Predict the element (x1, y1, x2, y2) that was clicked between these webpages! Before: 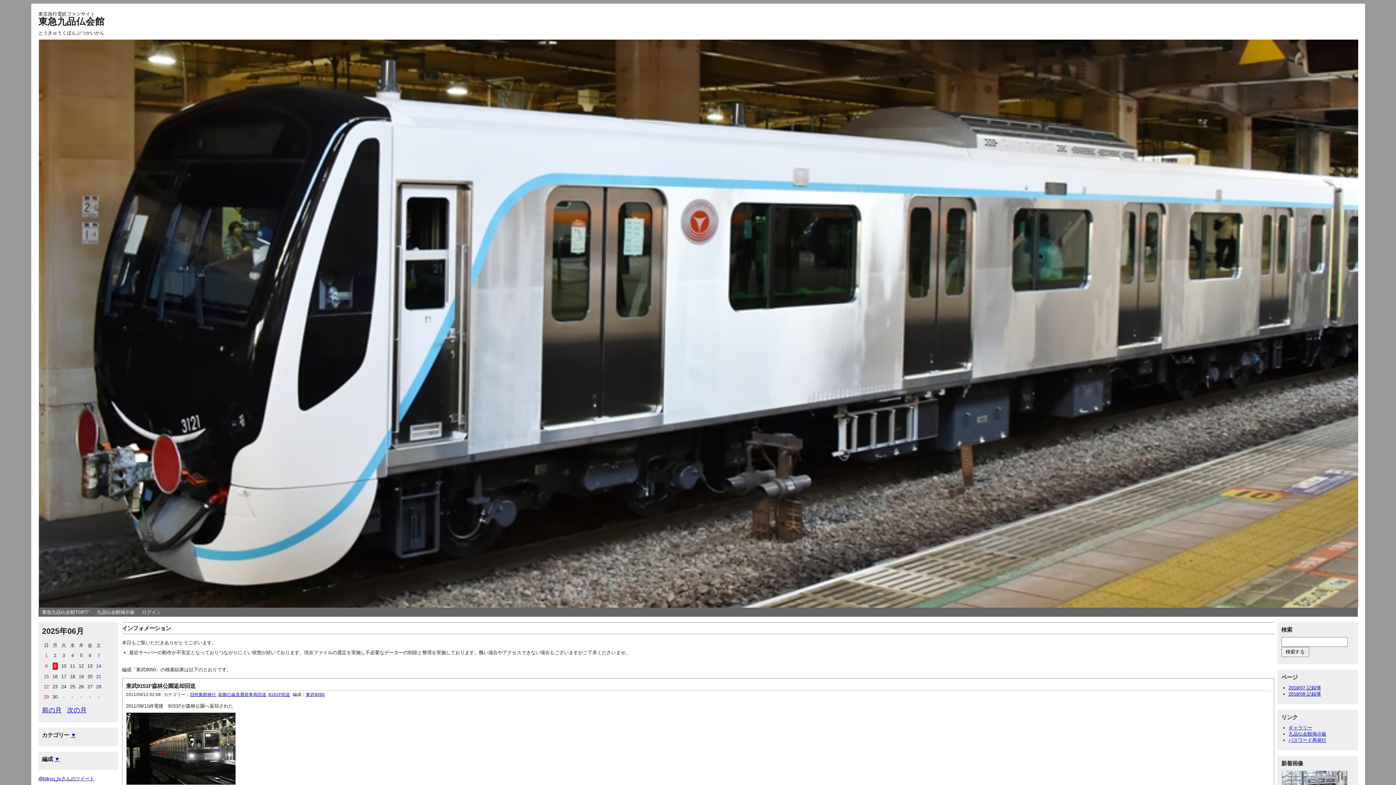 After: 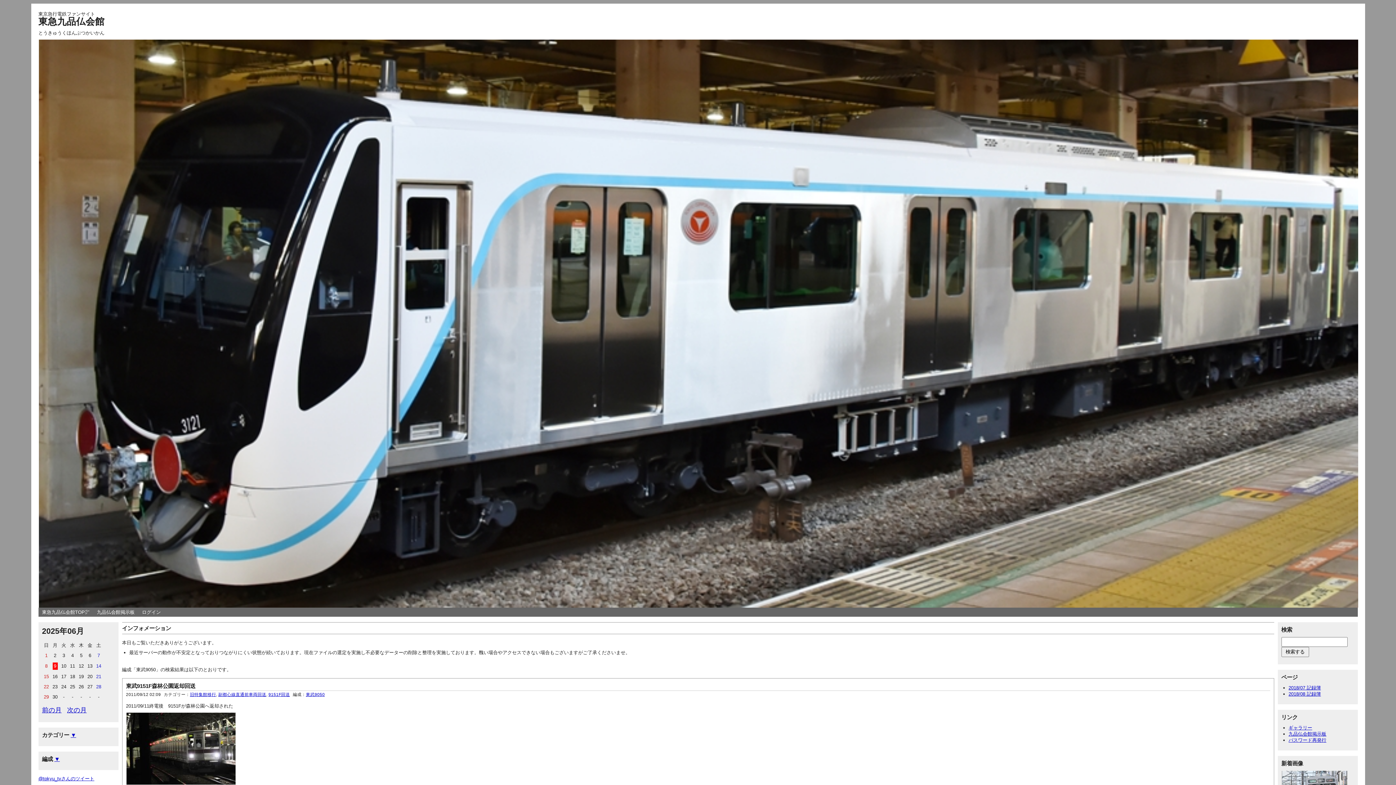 Action: label: 東武9050 bbox: (306, 692, 324, 697)